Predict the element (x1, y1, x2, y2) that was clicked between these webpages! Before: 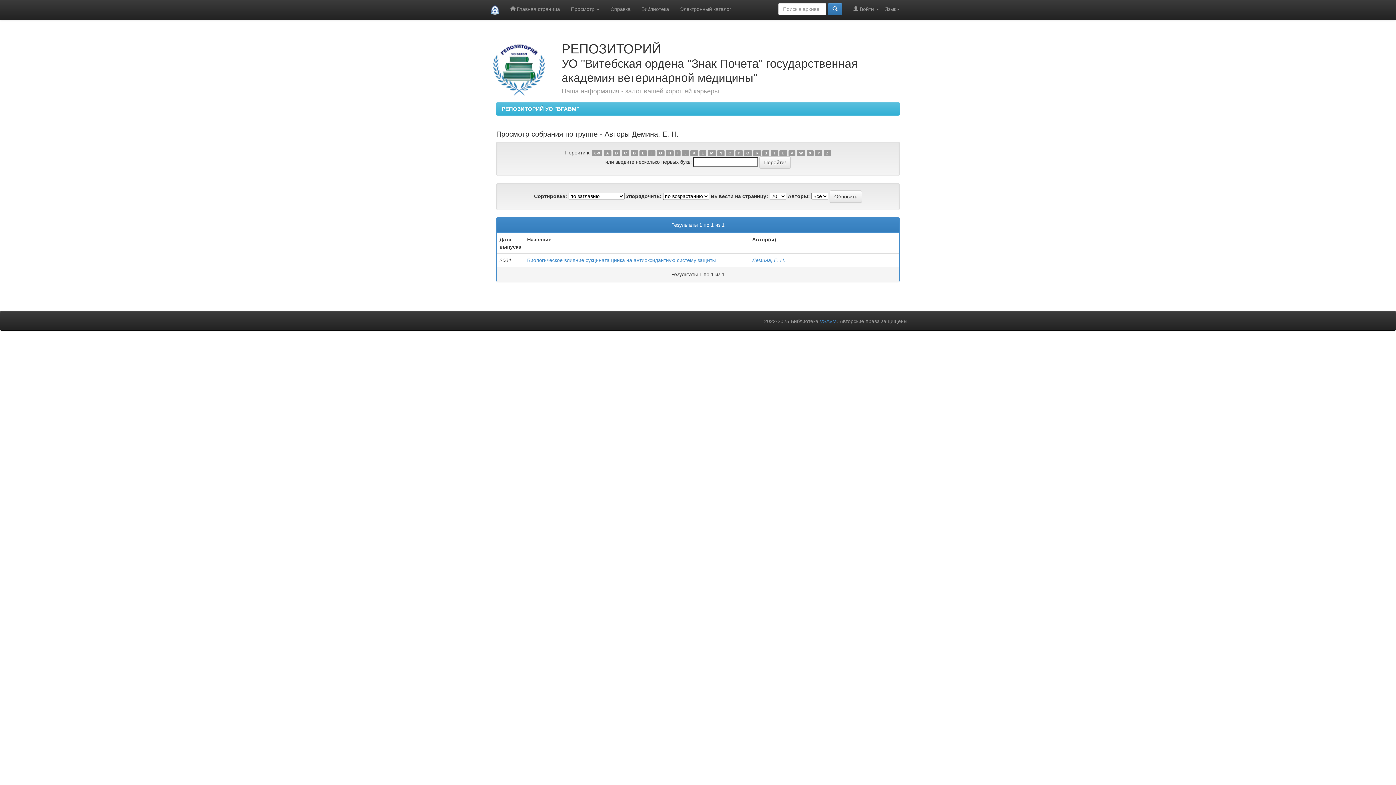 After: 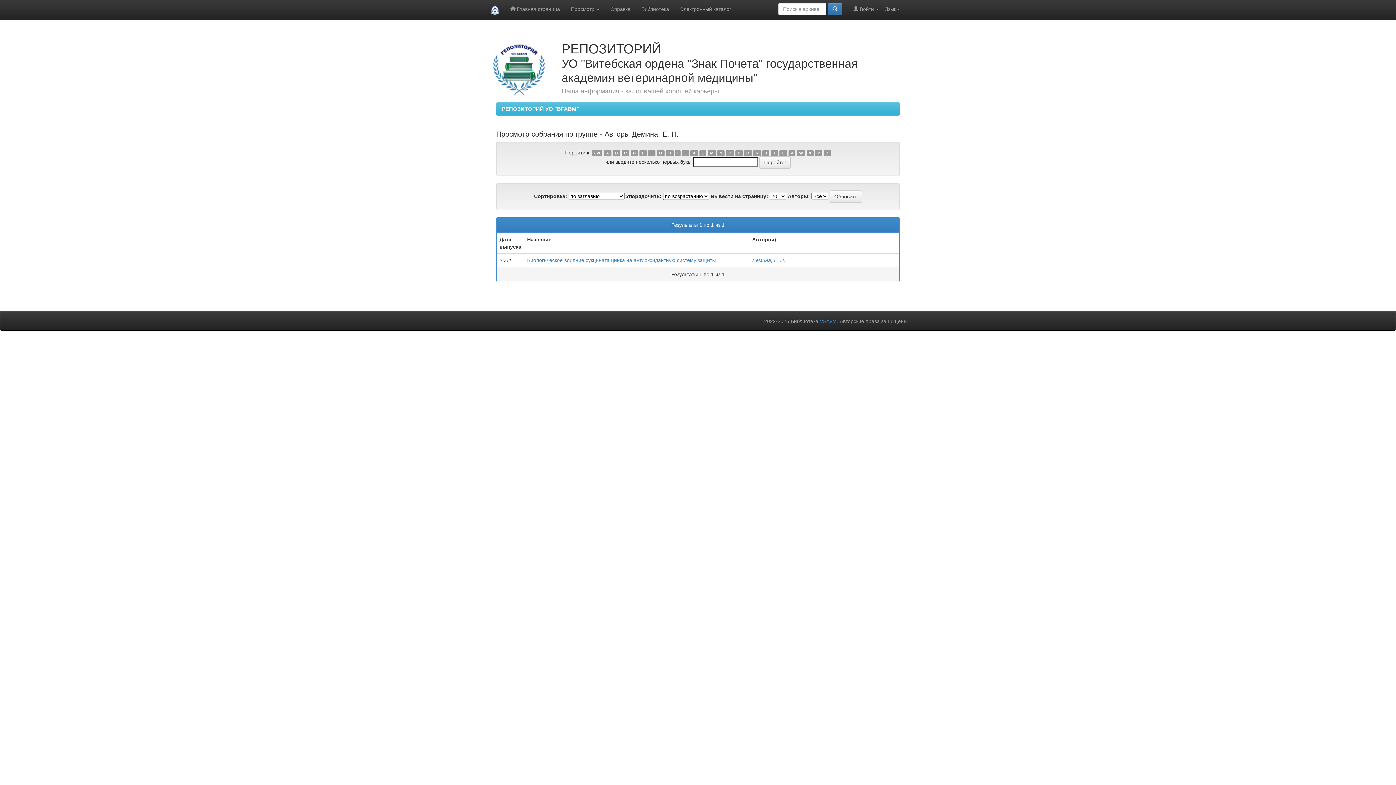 Action: label: A bbox: (604, 150, 611, 156)